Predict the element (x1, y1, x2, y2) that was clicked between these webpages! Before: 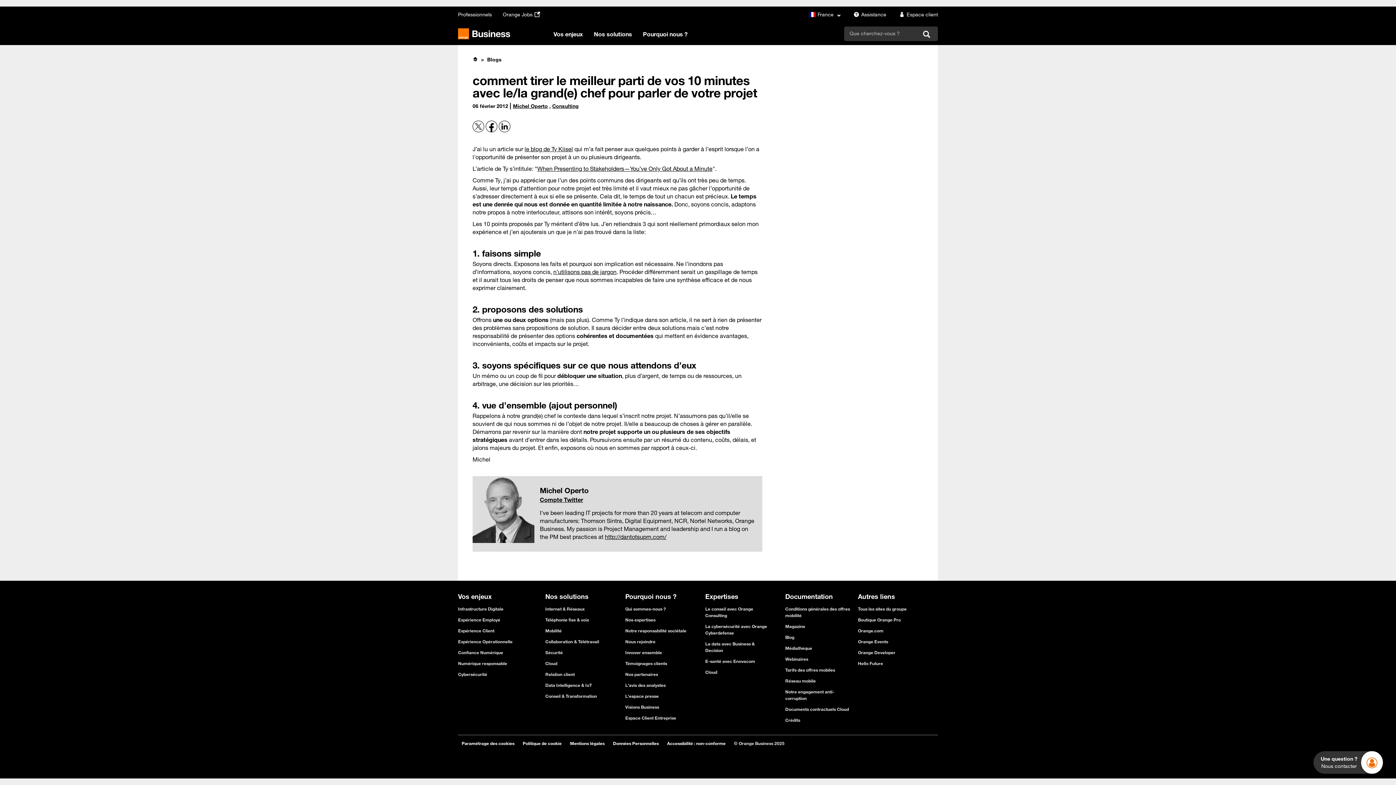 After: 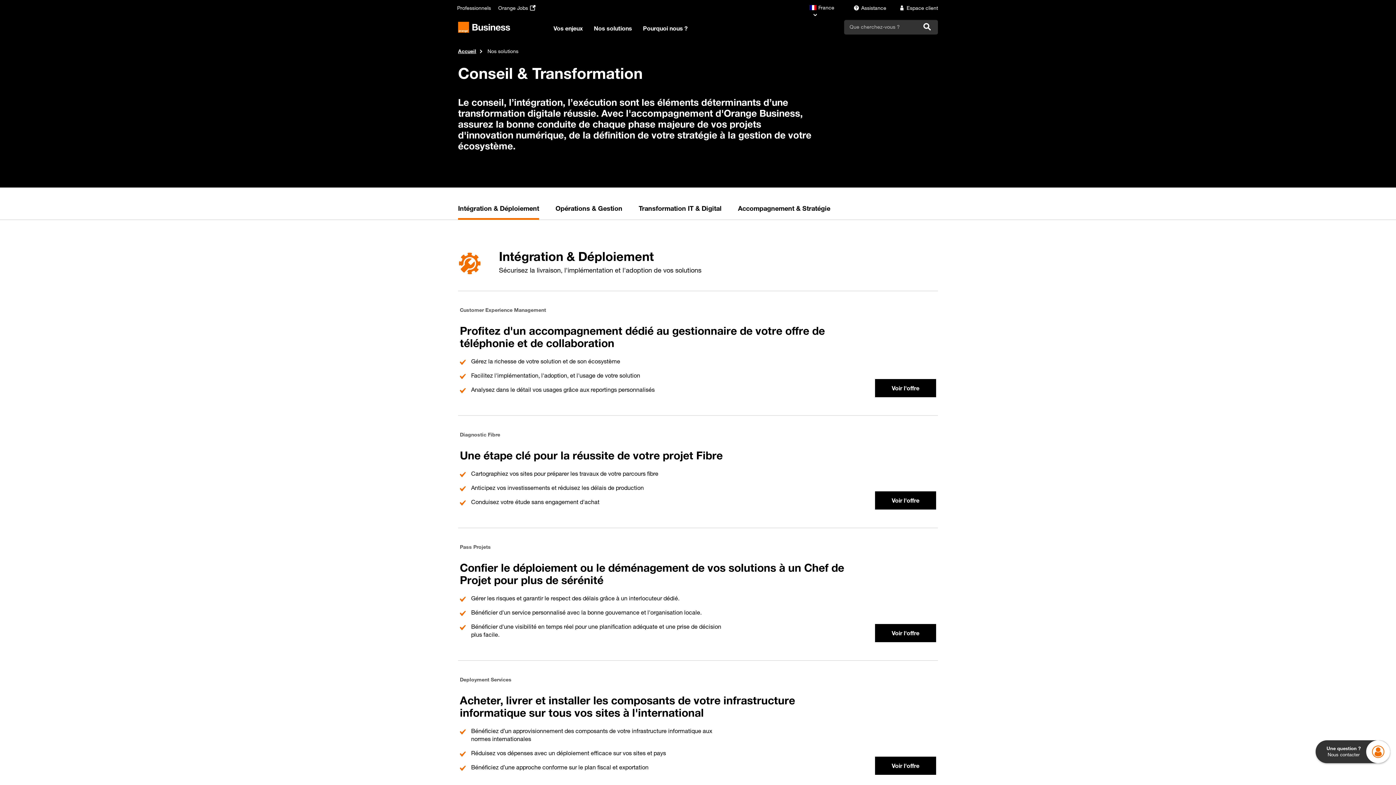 Action: label: Conseil & Transformation bbox: (545, 693, 597, 699)